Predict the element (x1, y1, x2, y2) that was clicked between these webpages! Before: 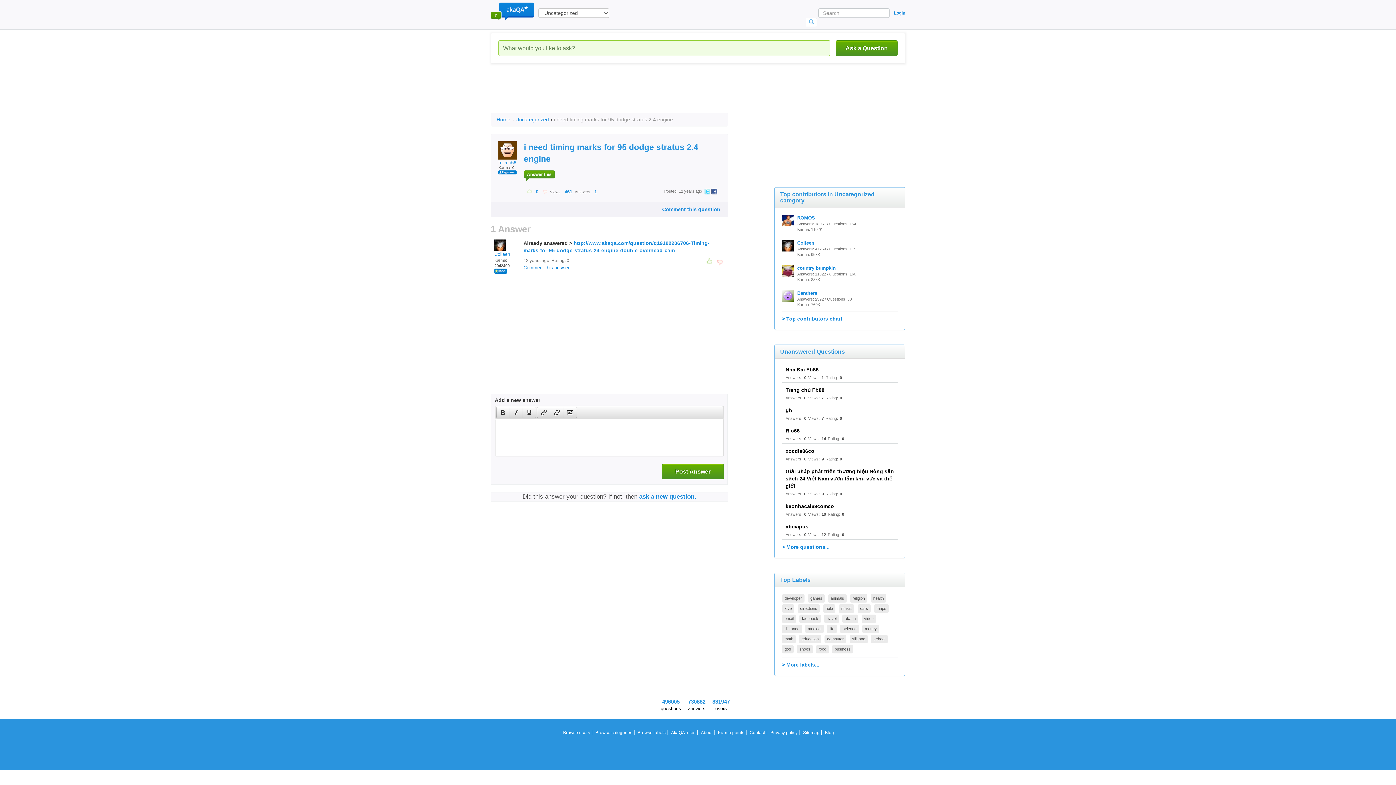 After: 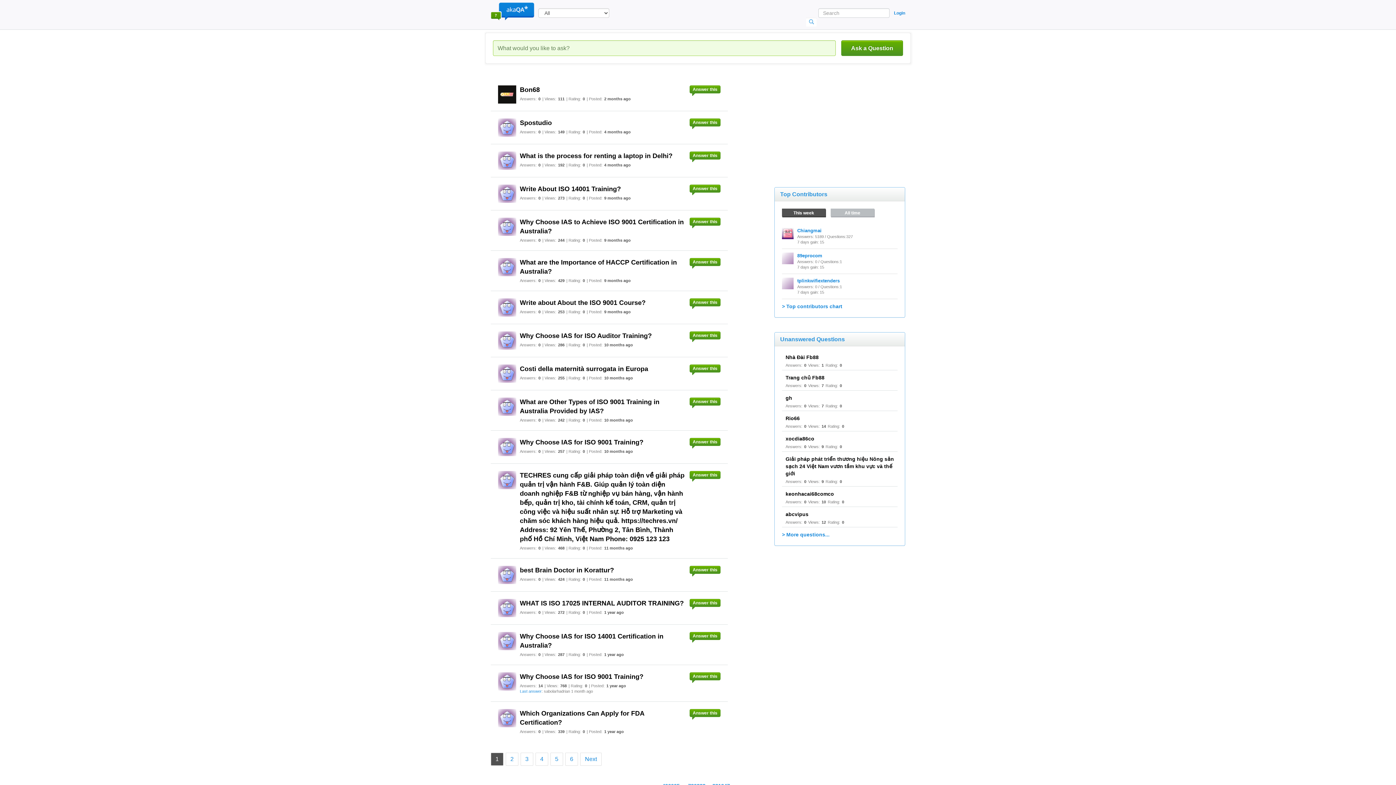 Action: label: business bbox: (832, 645, 853, 653)